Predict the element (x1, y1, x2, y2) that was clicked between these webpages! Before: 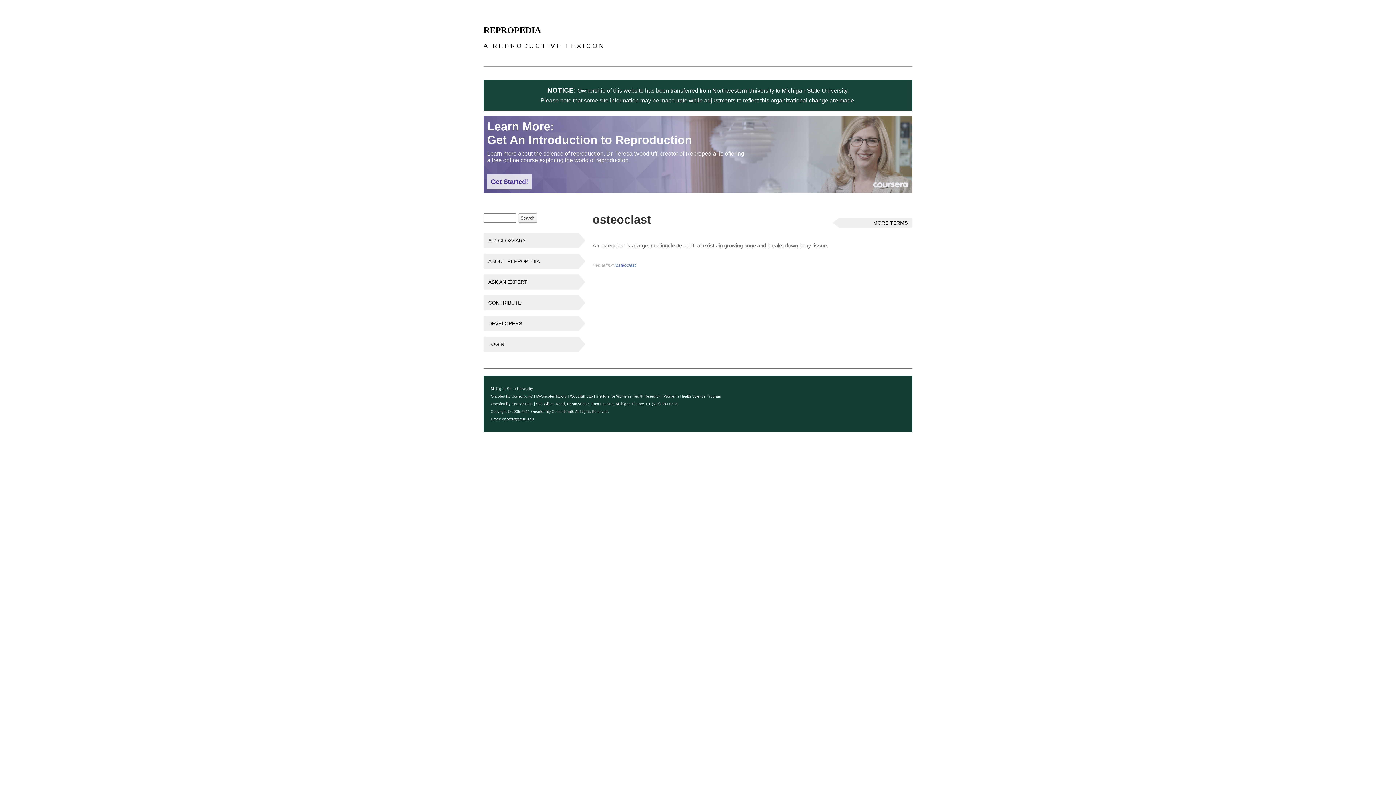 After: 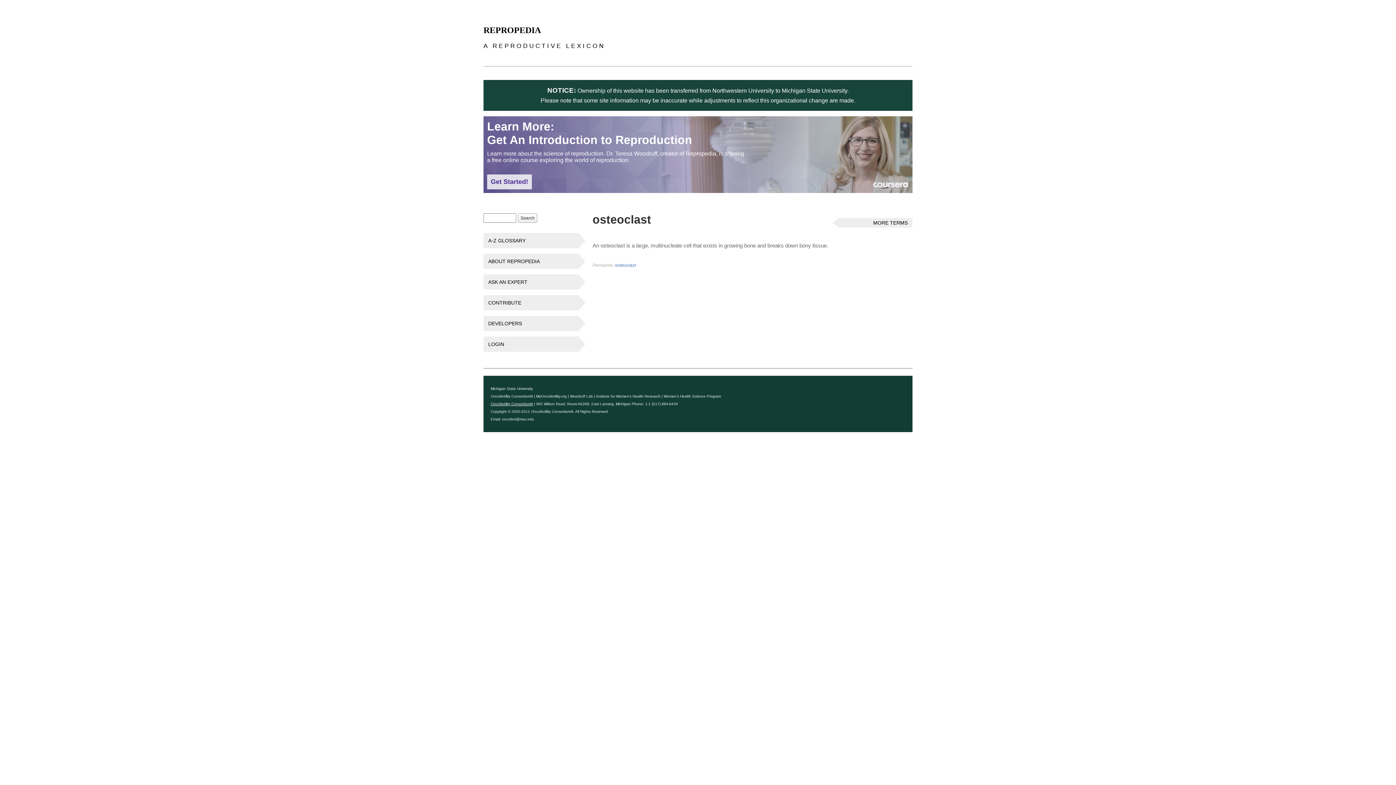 Action: label: Oncofertility Consortium® bbox: (490, 402, 533, 406)